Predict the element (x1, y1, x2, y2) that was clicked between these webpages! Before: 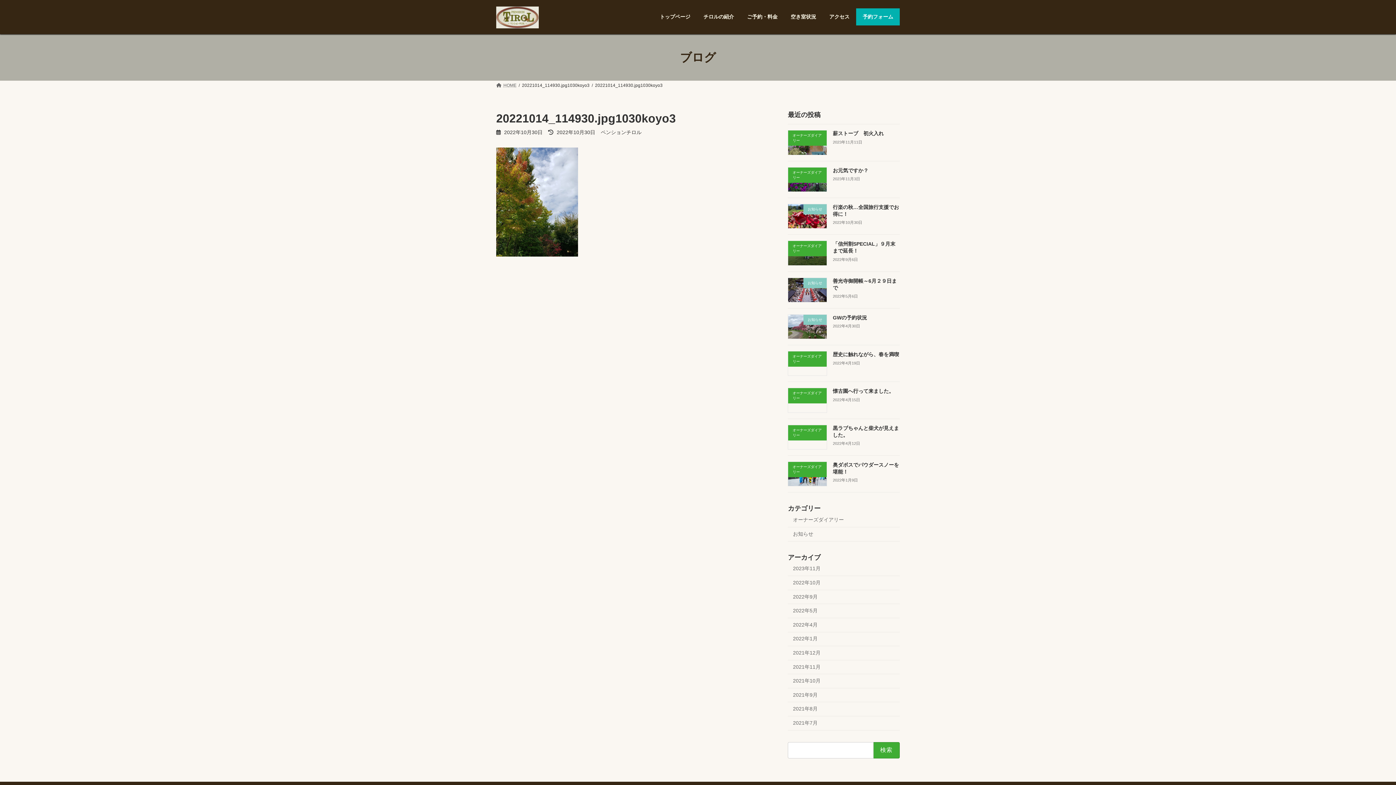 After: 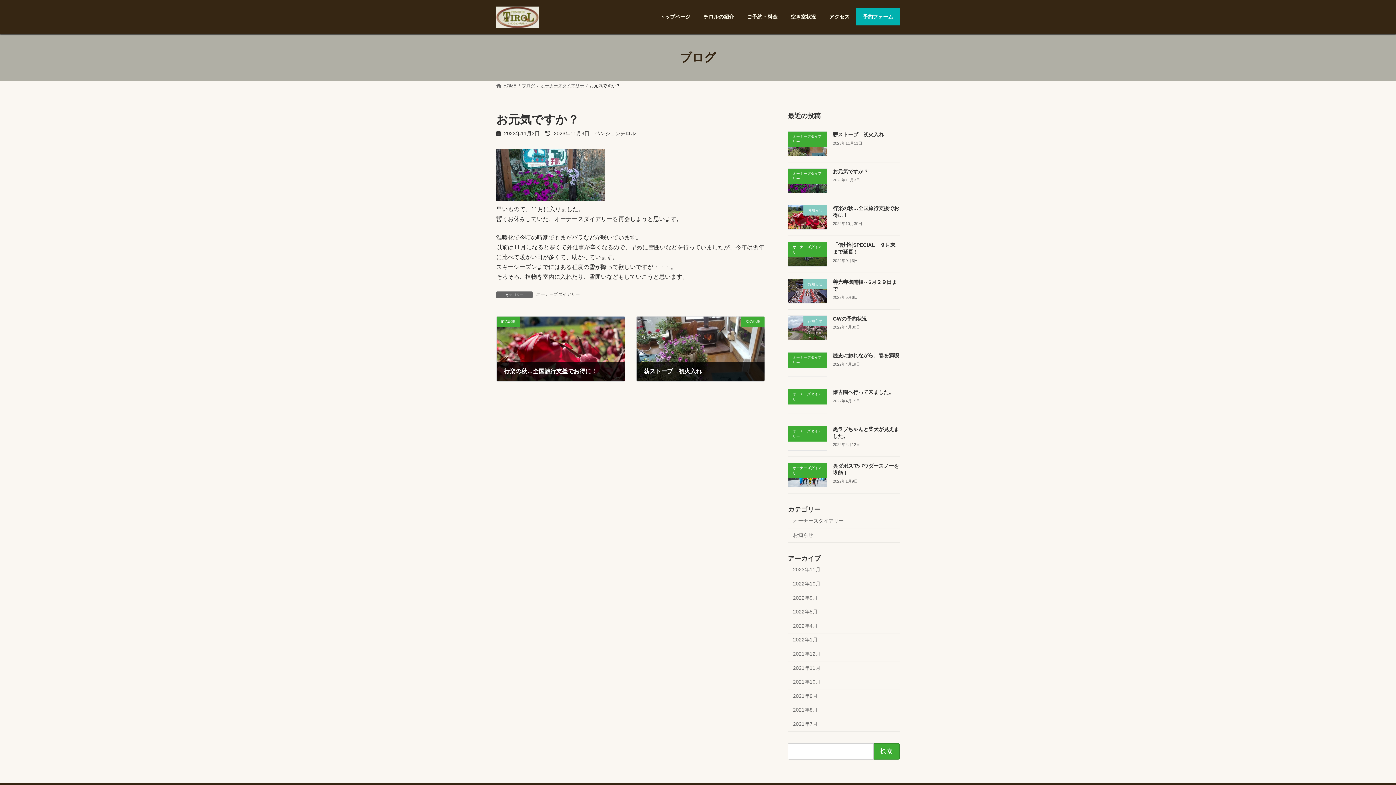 Action: label: お元気ですか？ bbox: (833, 167, 868, 173)